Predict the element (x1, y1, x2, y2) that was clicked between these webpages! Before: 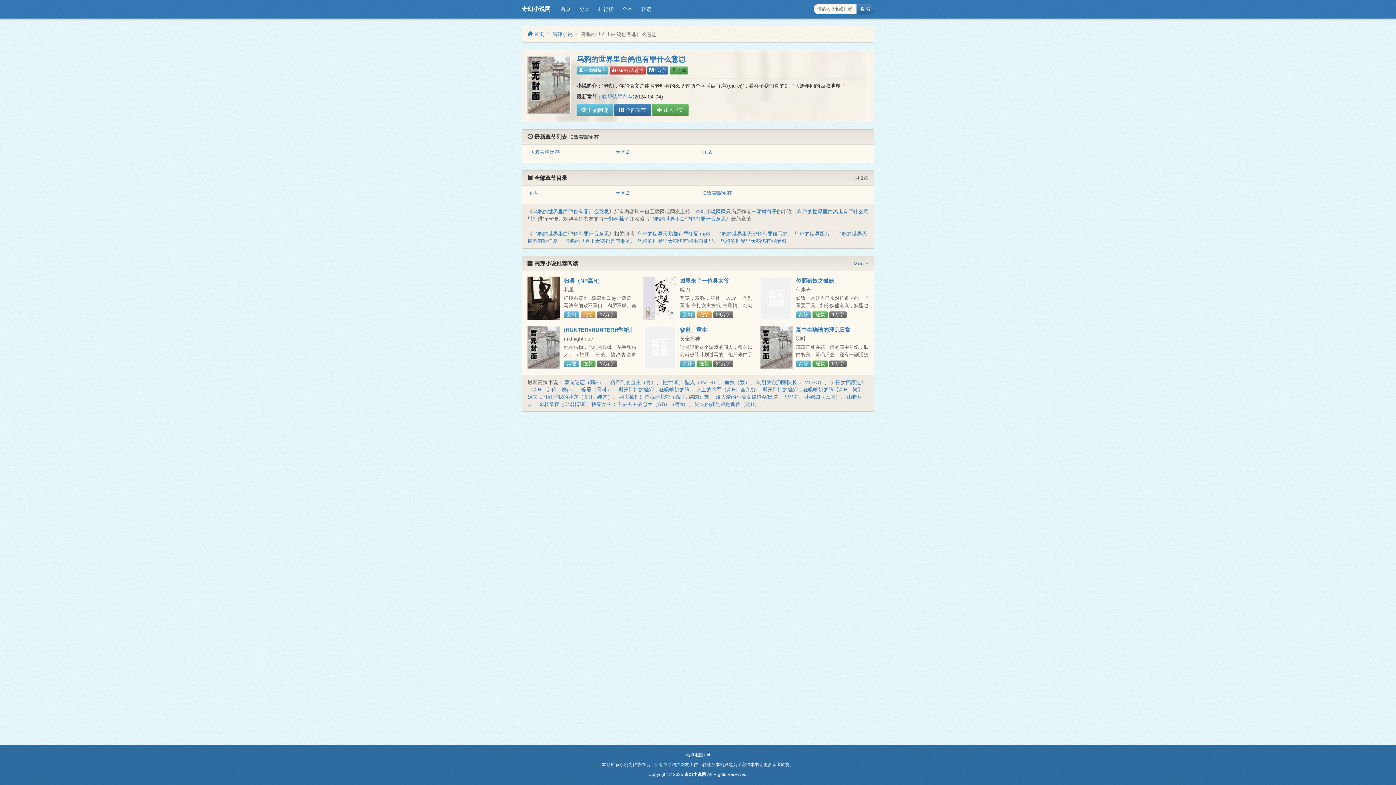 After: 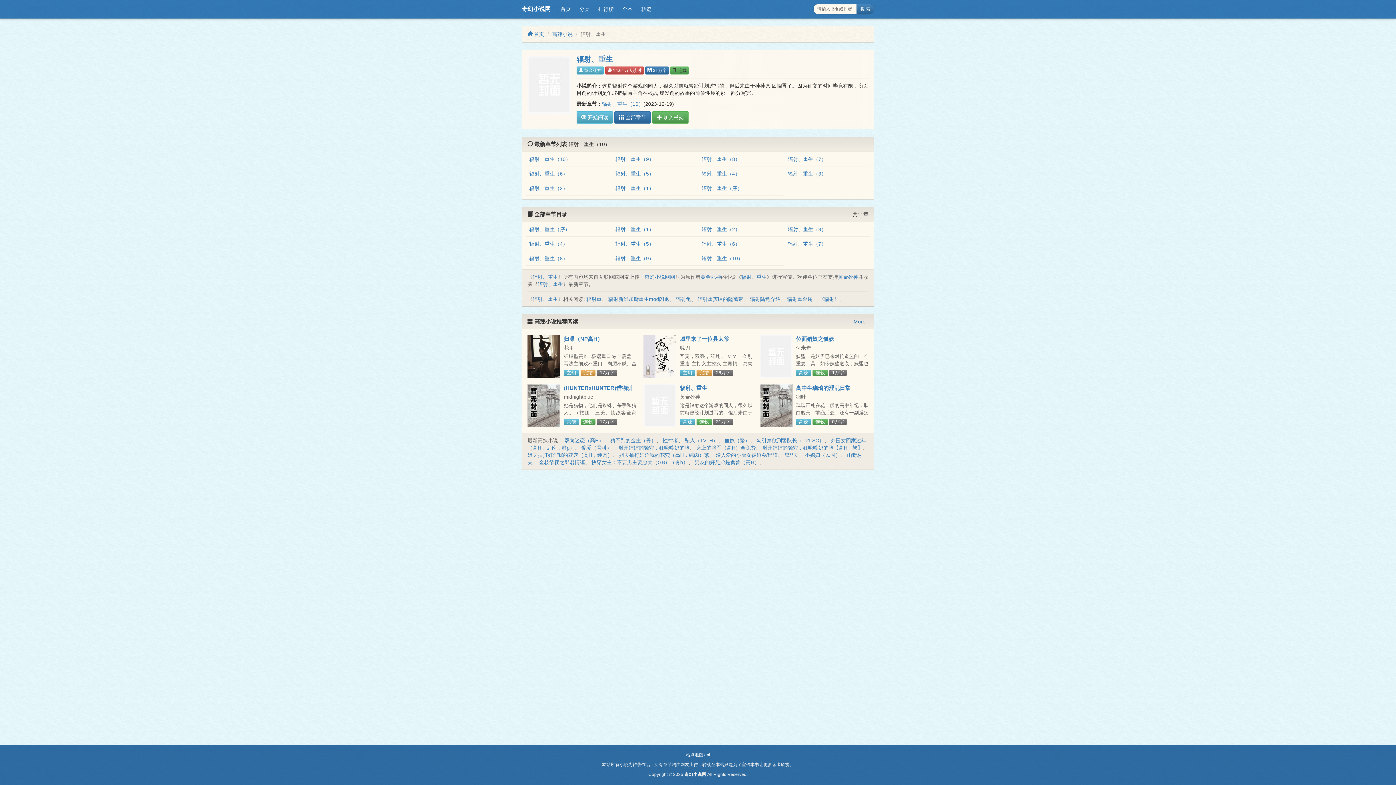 Action: bbox: (643, 325, 676, 369)